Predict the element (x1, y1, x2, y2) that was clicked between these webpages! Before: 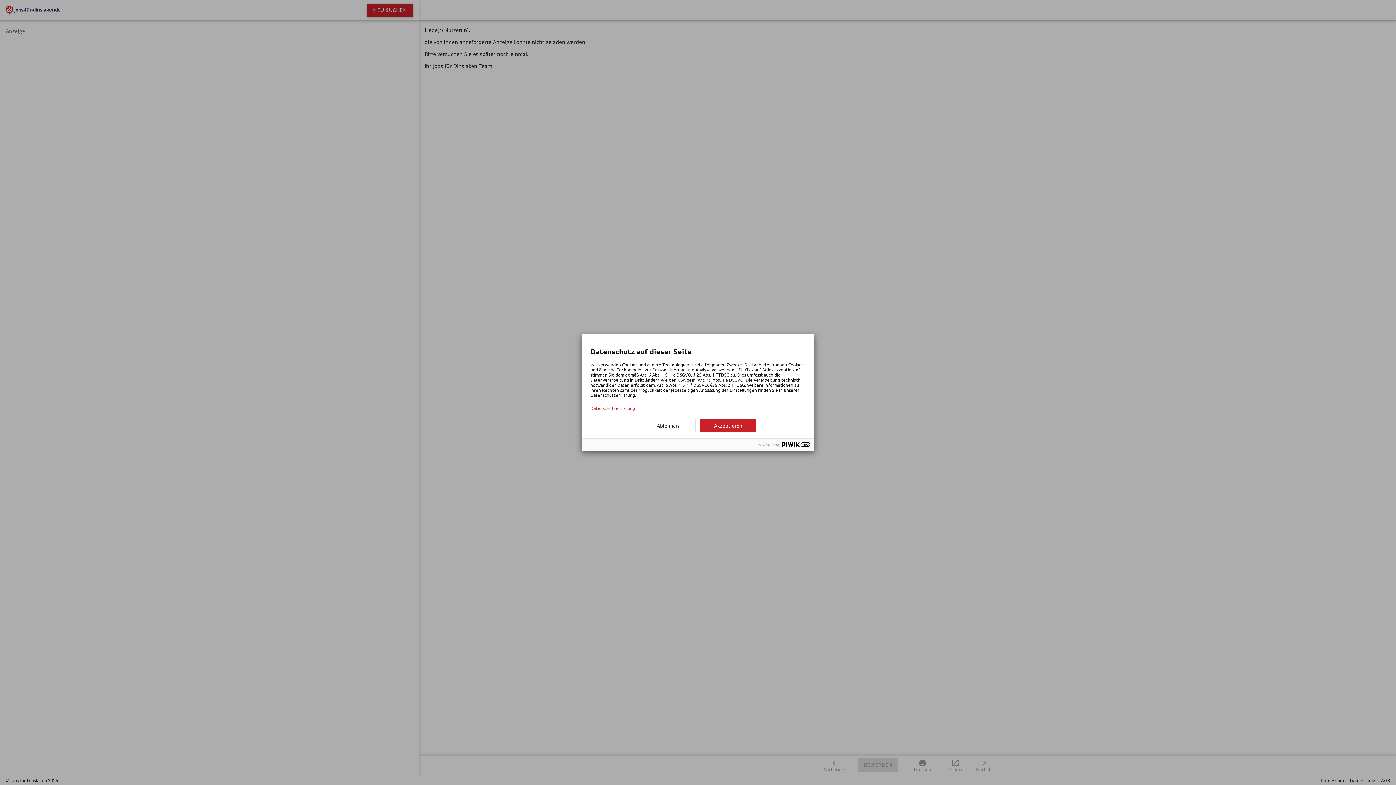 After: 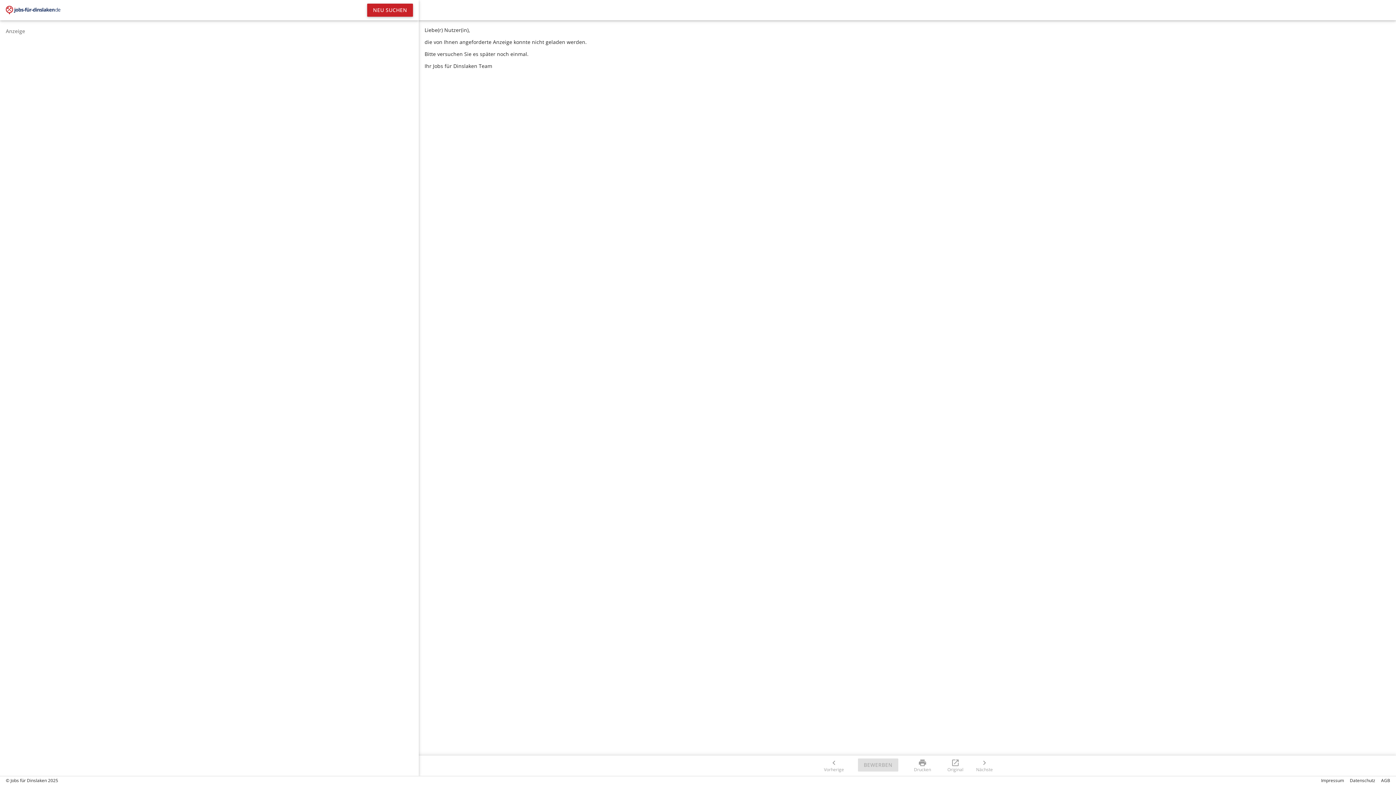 Action: bbox: (700, 419, 756, 432) label: Akzeptieren